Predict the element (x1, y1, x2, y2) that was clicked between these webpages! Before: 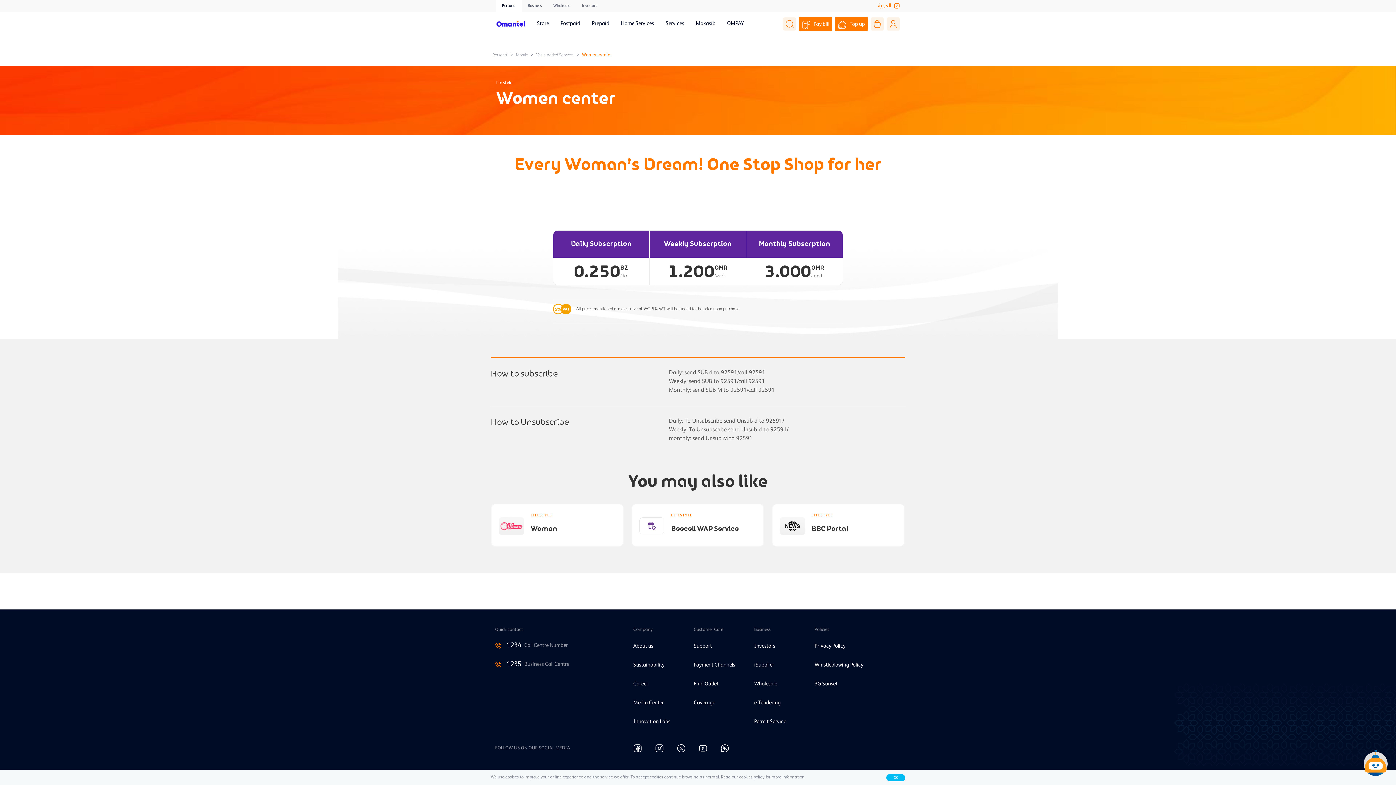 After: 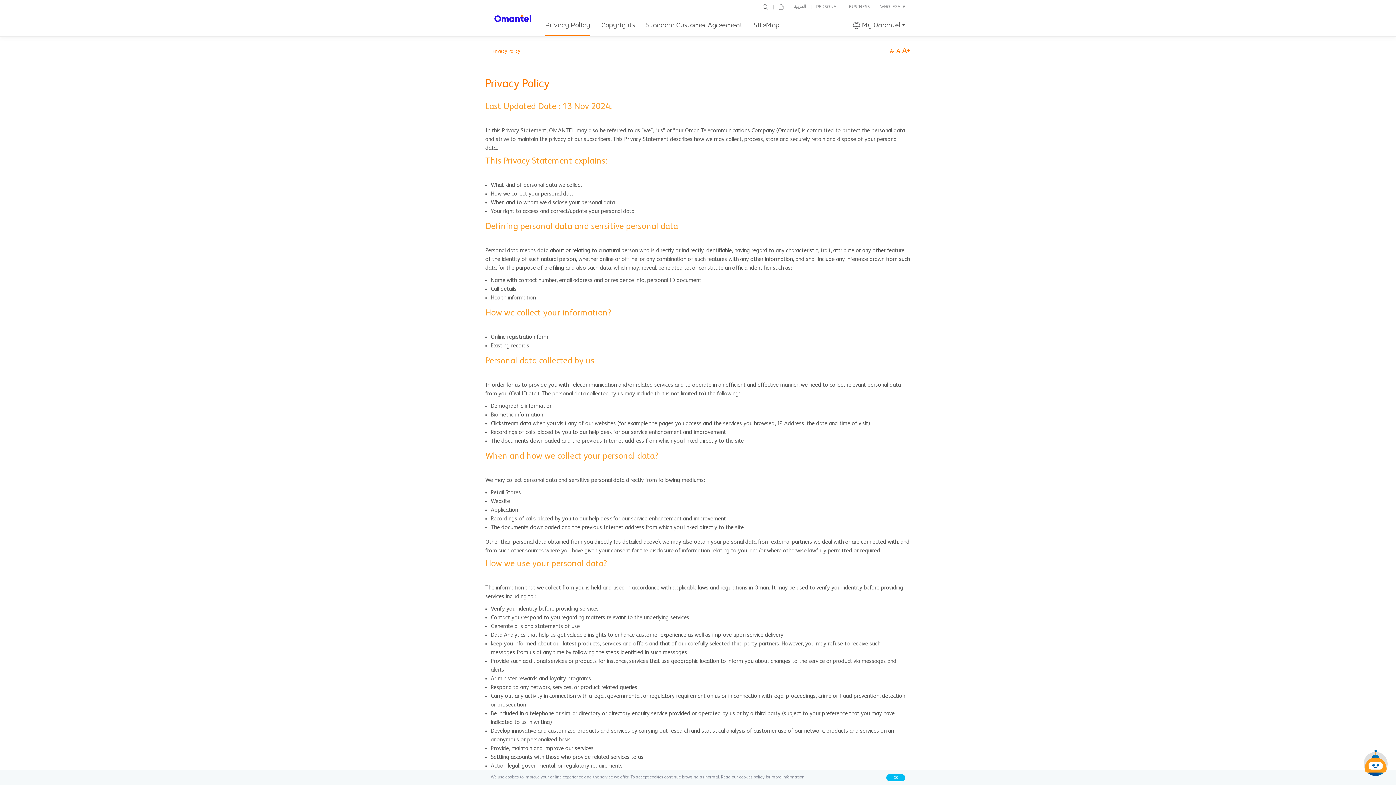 Action: bbox: (814, 640, 845, 653) label: Privacy Policy